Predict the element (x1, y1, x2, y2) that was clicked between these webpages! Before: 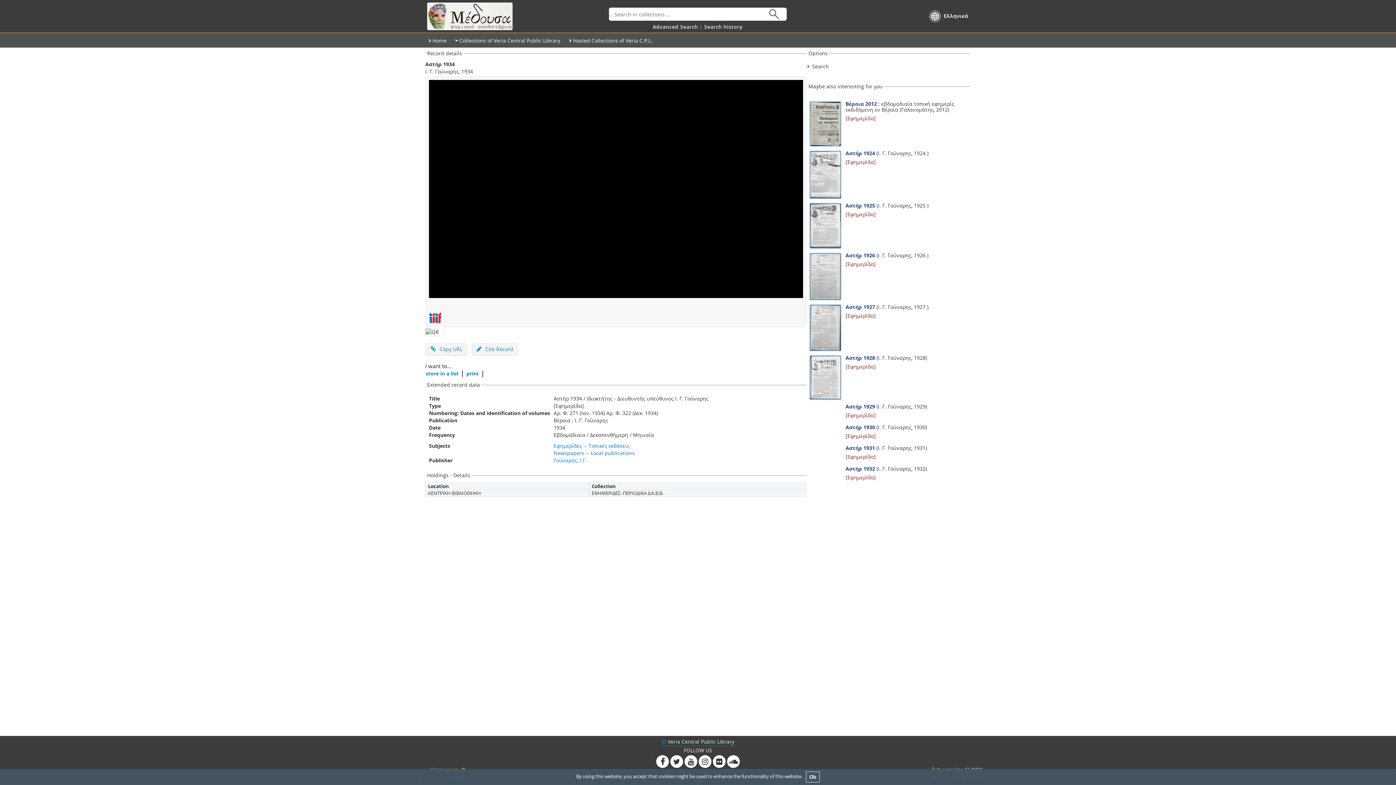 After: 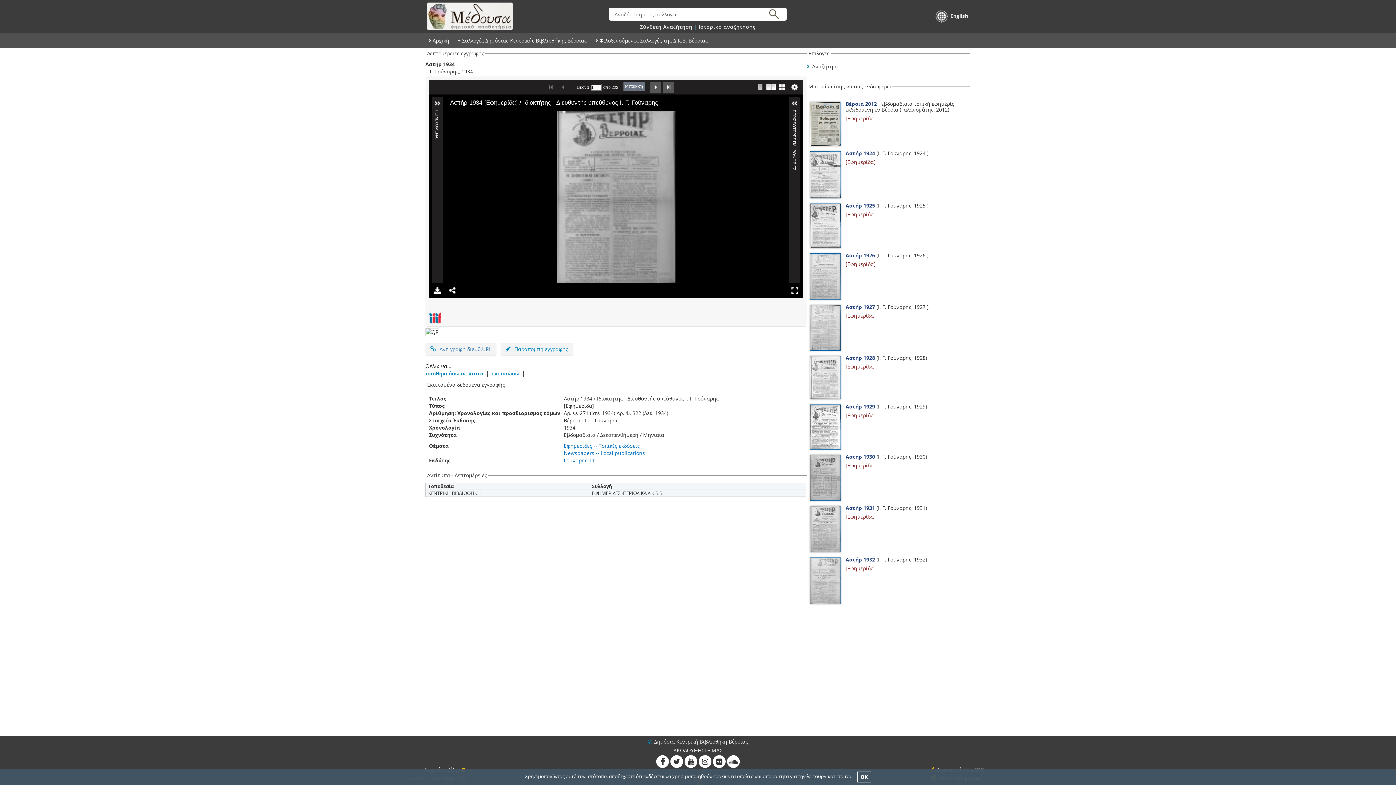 Action: bbox: (944, 9, 968, 21) label: Ελληνικά